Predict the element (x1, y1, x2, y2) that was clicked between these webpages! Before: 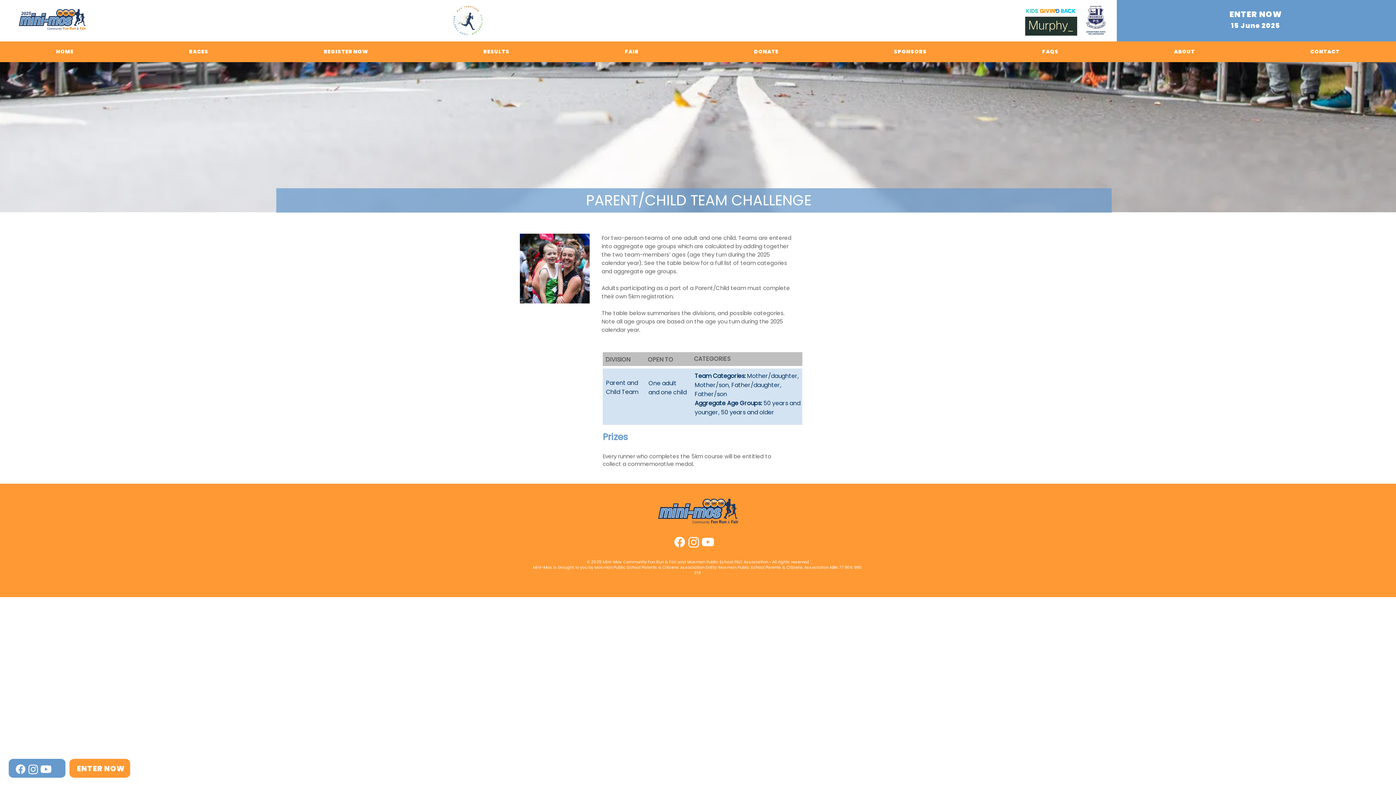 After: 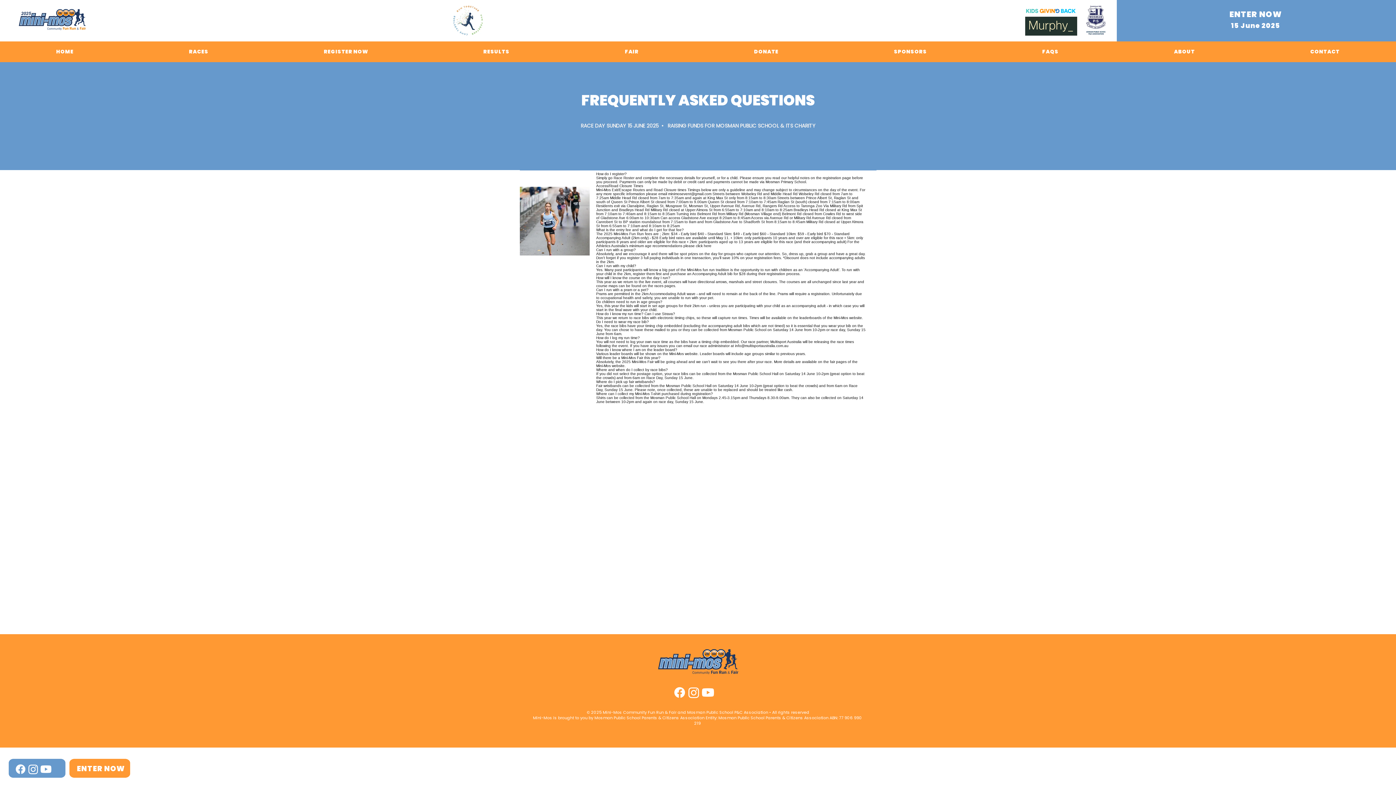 Action: bbox: (986, 44, 1115, 59) label: FAQS